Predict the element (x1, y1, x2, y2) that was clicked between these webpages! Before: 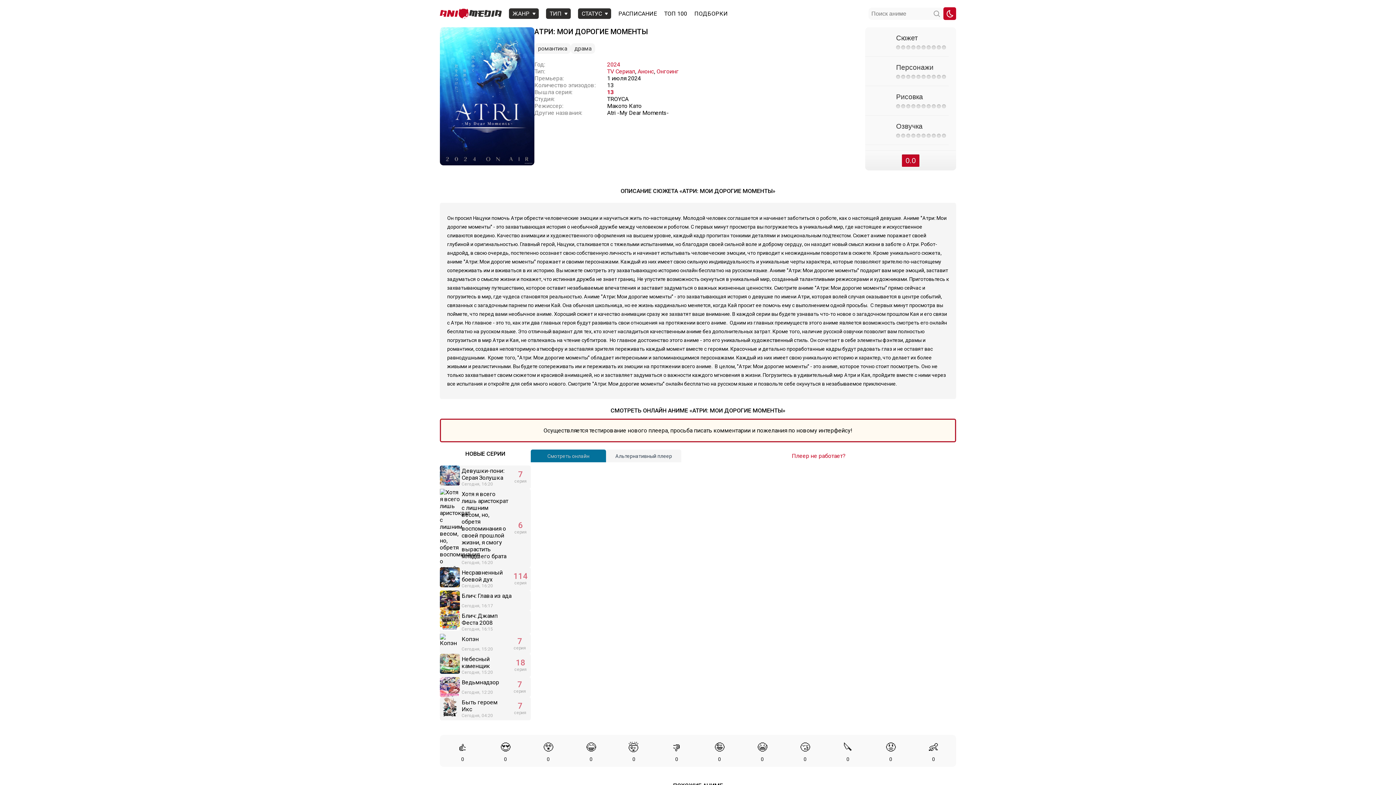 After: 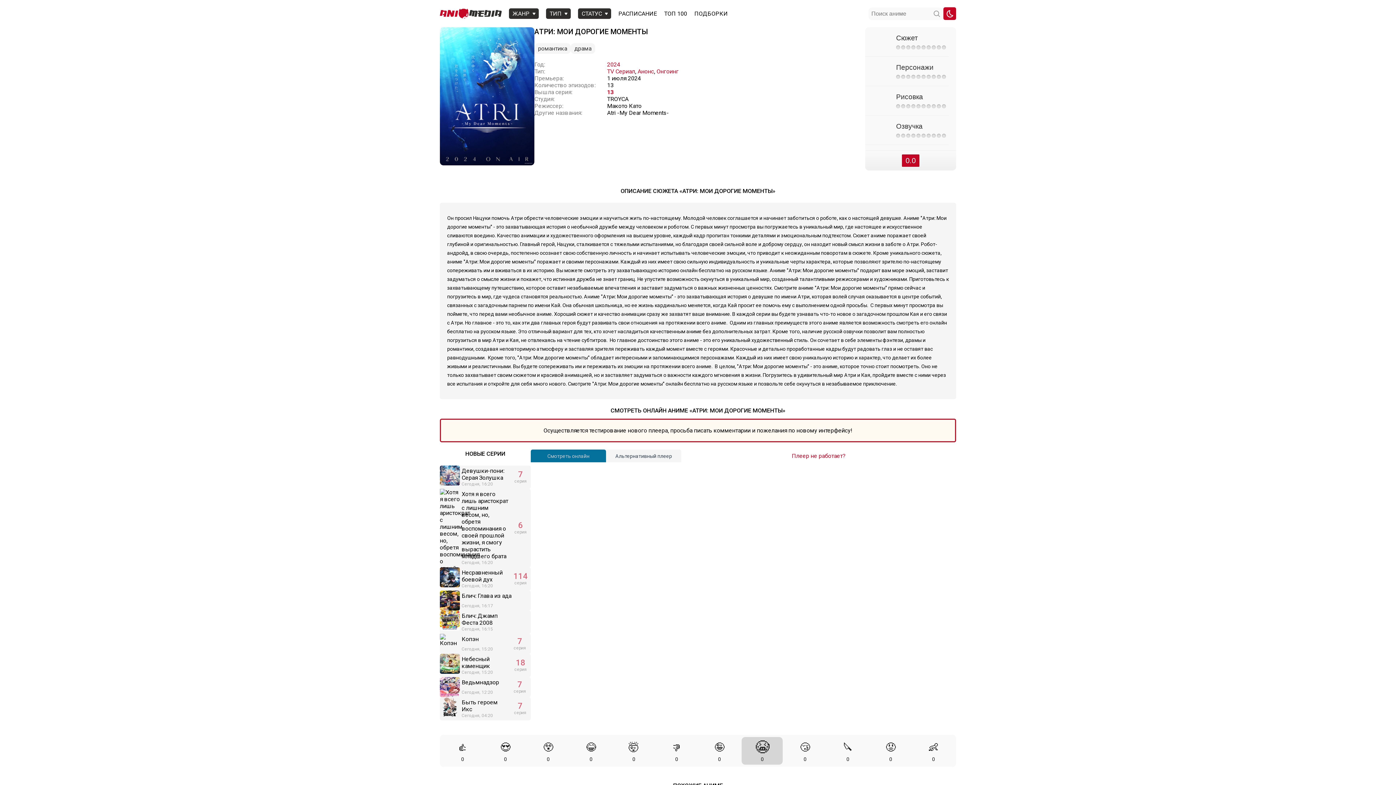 Action: bbox: (741, 737, 782, 765) label: 😭
0